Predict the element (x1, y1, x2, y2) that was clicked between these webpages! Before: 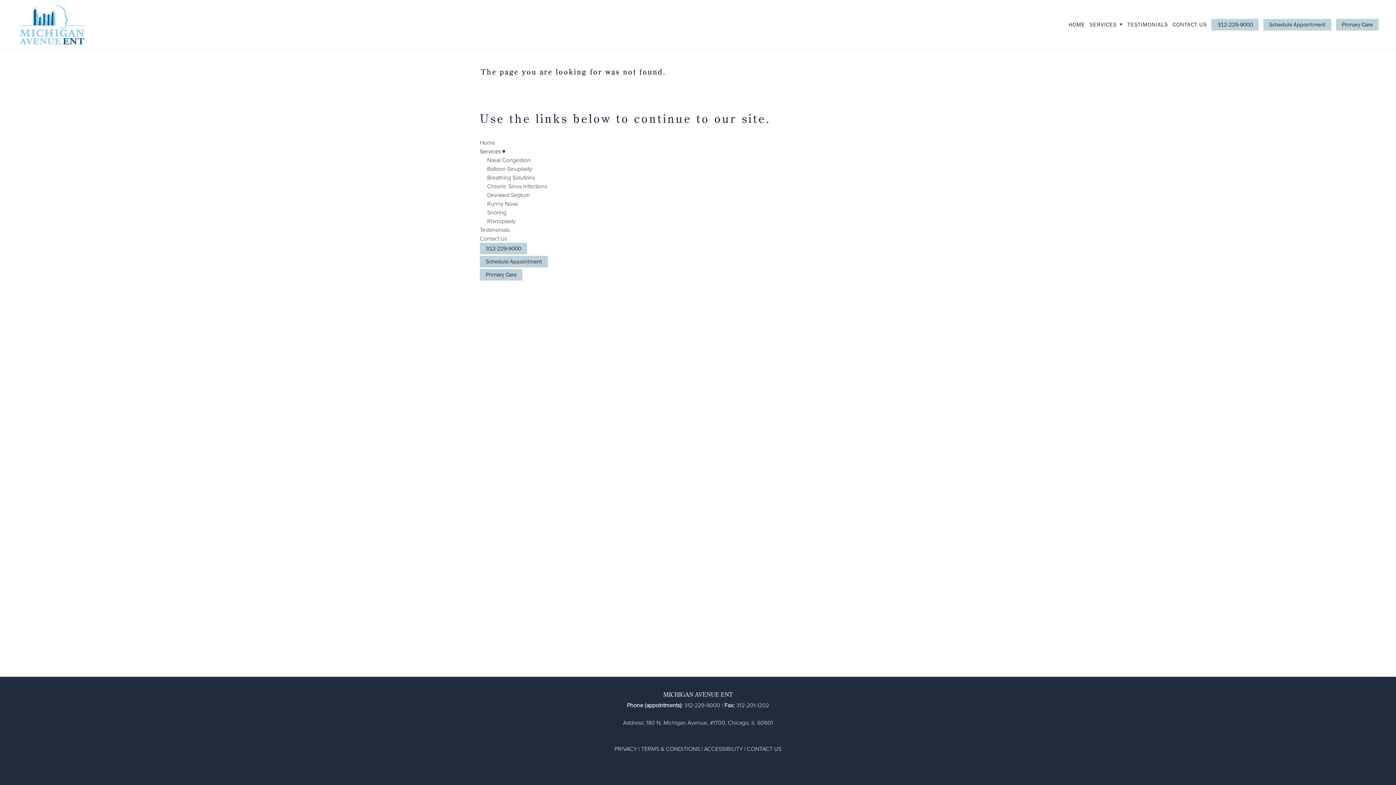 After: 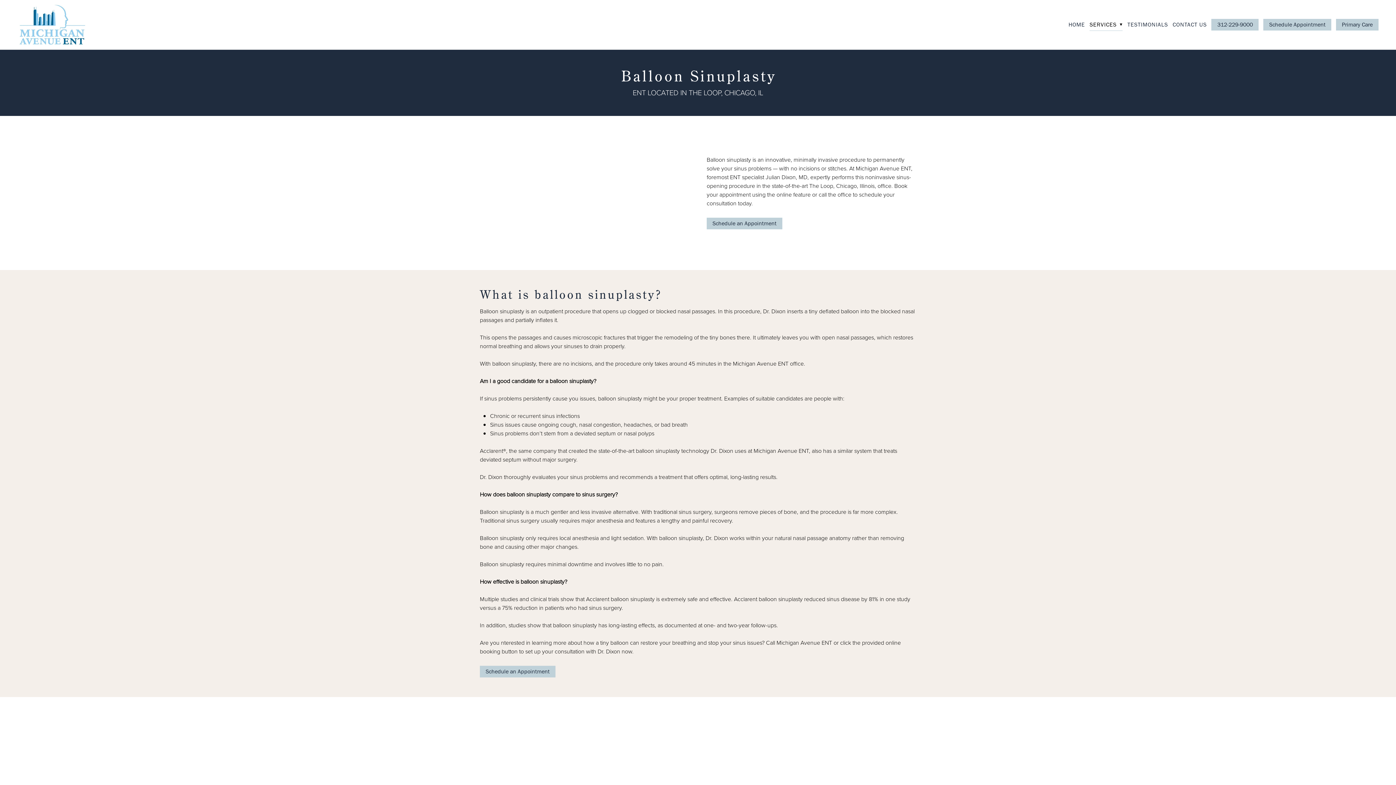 Action: label: Balloon Sinuplasty bbox: (487, 164, 532, 172)